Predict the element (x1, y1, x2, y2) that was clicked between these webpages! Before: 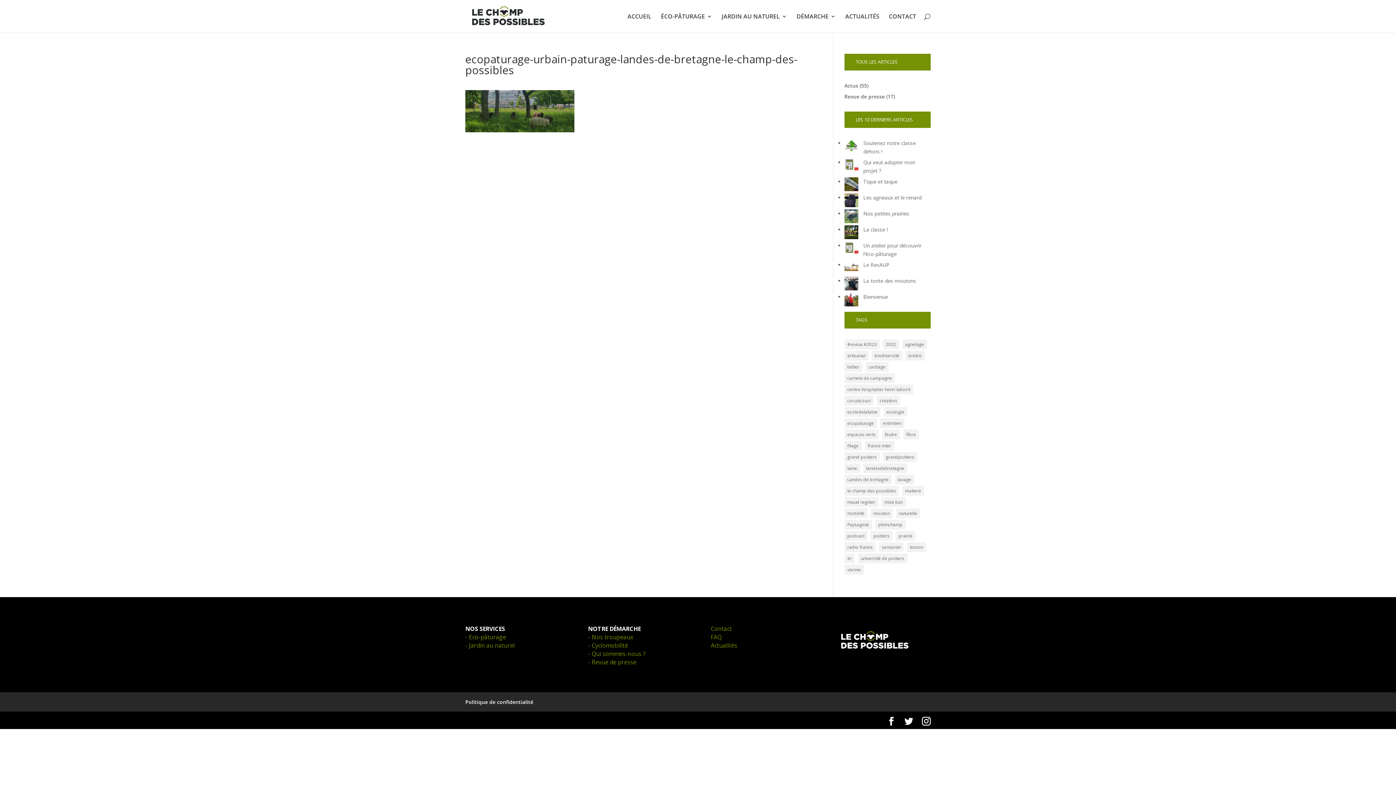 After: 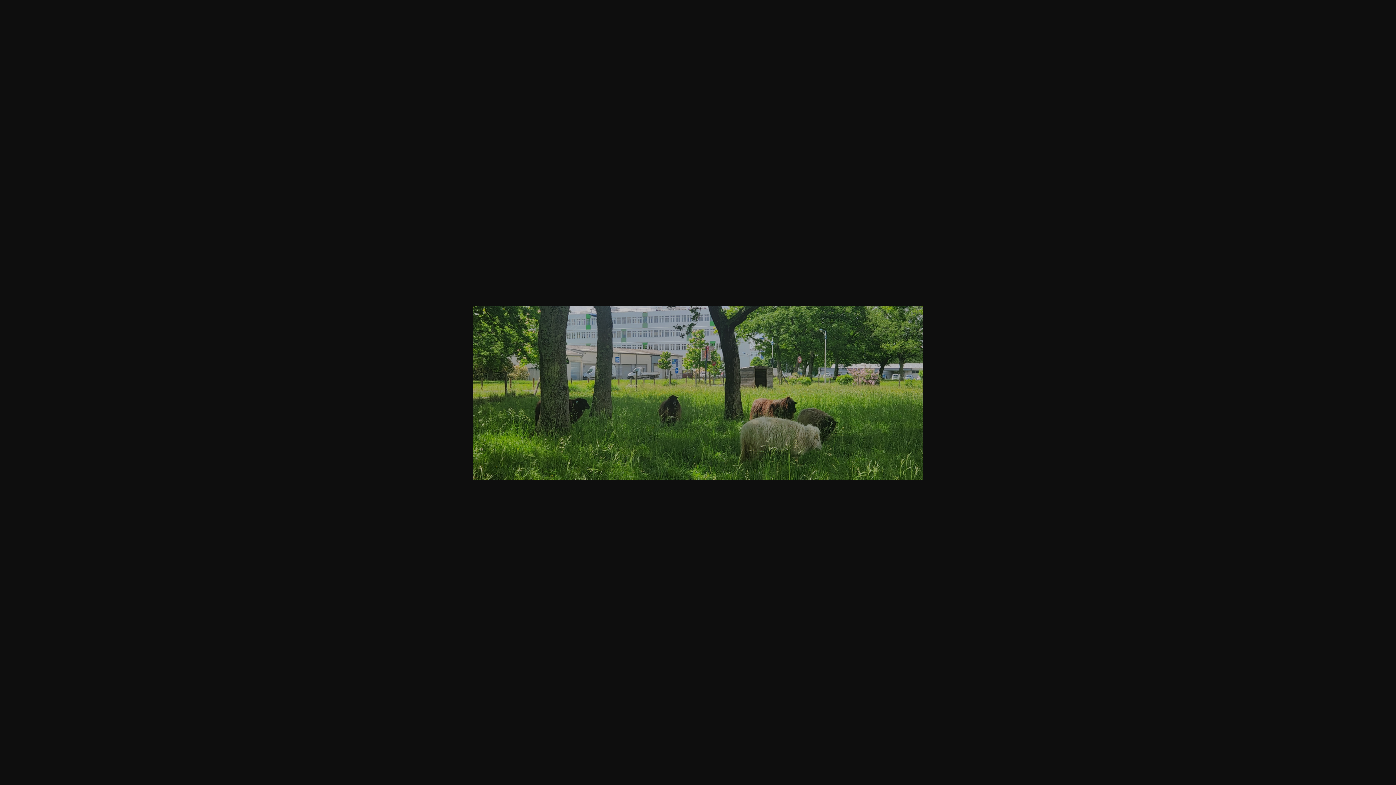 Action: bbox: (465, 124, 574, 131)